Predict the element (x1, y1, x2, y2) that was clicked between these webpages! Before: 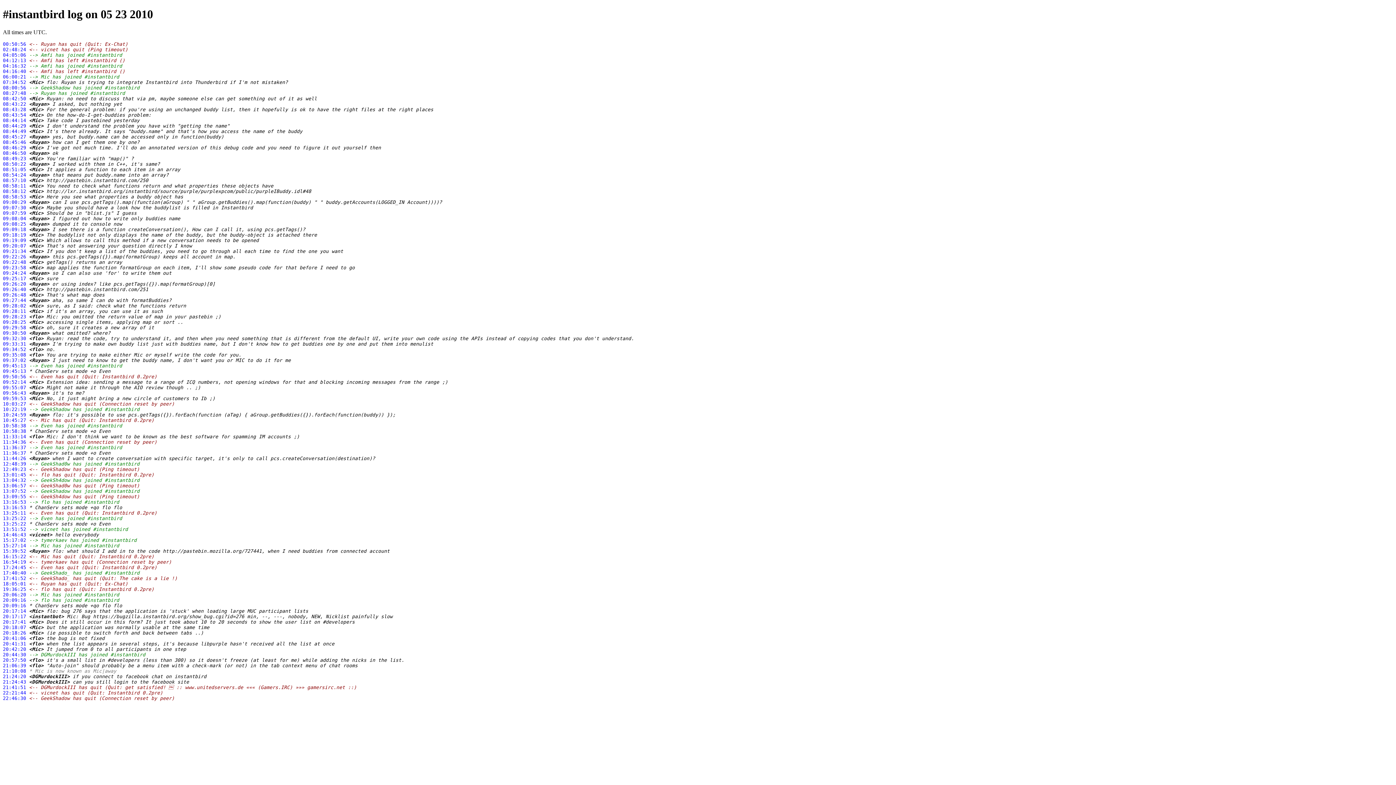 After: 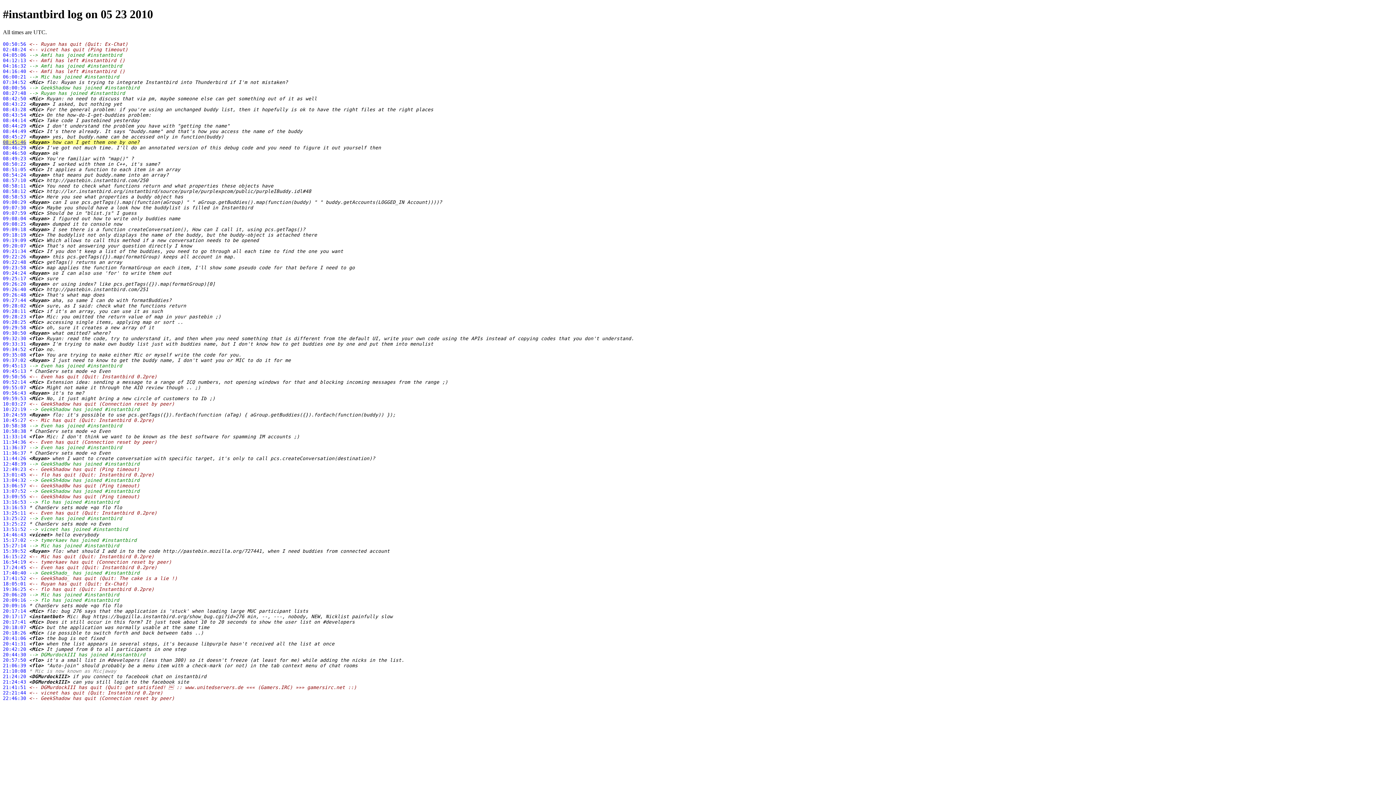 Action: bbox: (2, 139, 26, 145) label: 08:45:46